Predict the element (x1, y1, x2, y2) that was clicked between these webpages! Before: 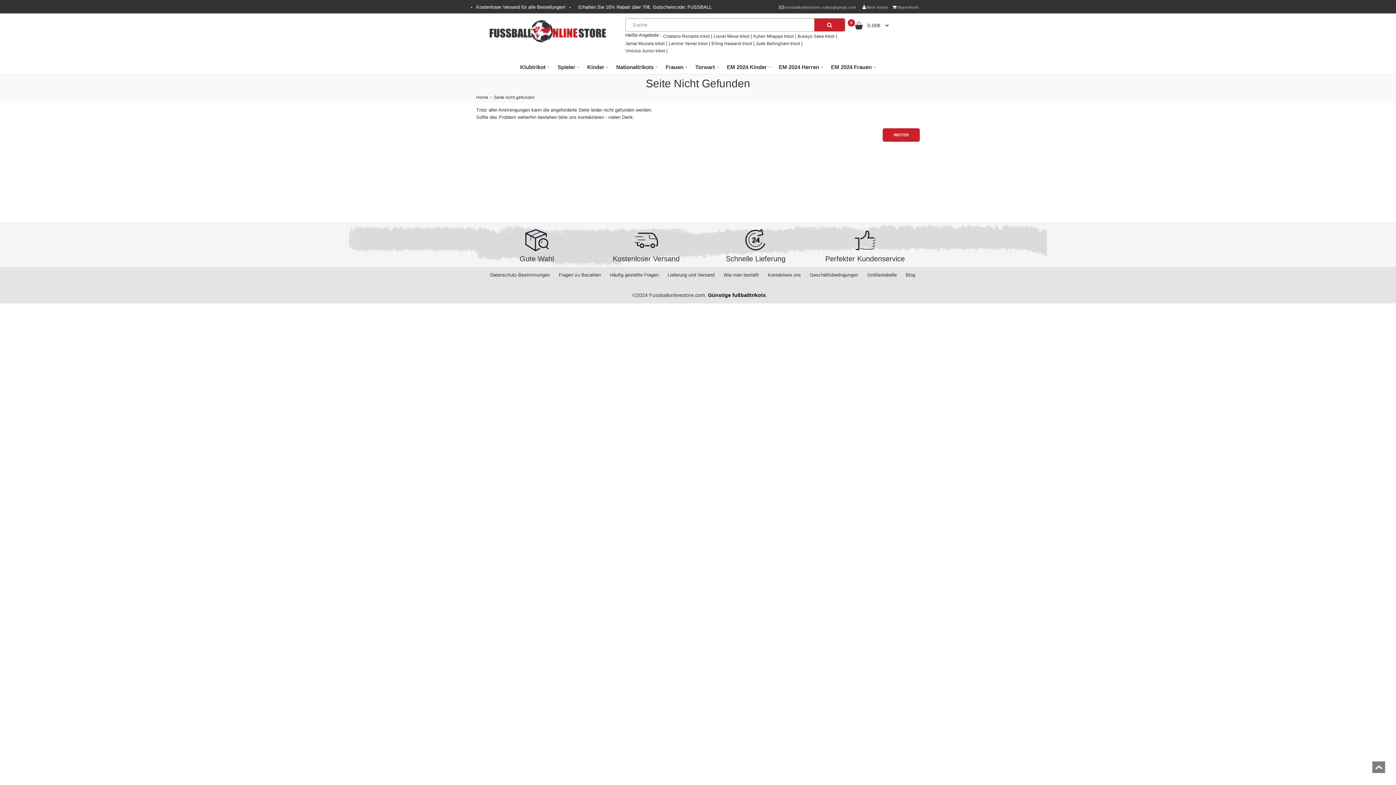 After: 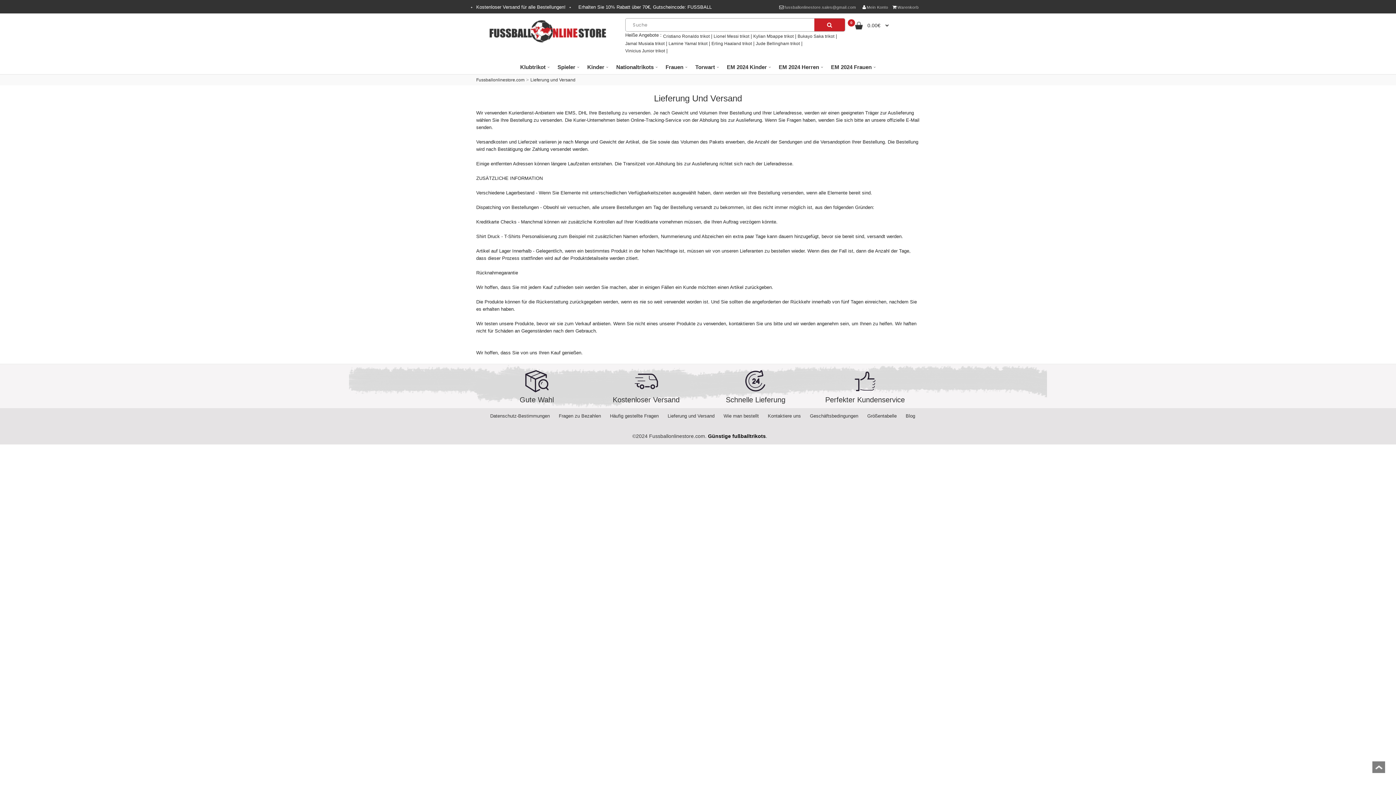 Action: bbox: (667, 272, 714, 277) label: Lieferung und Versand